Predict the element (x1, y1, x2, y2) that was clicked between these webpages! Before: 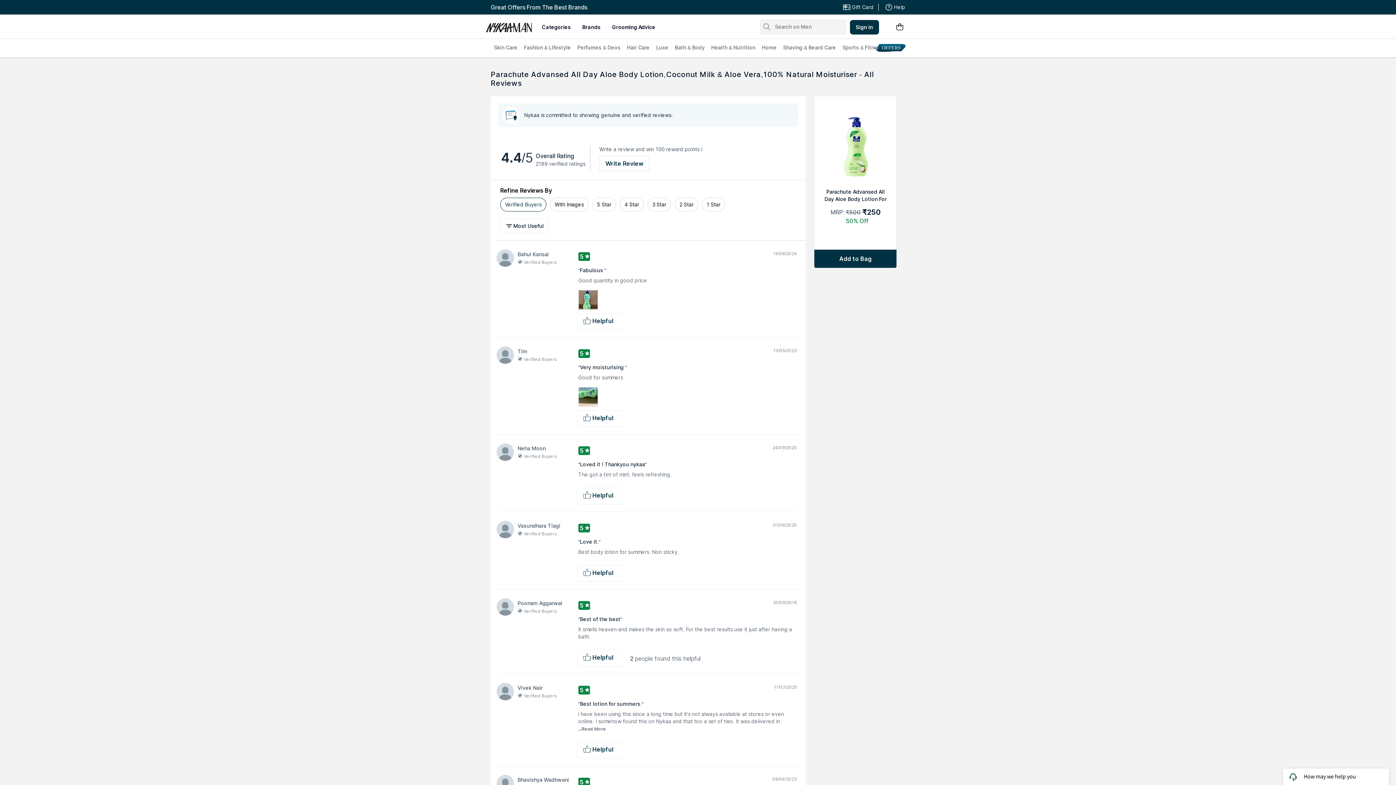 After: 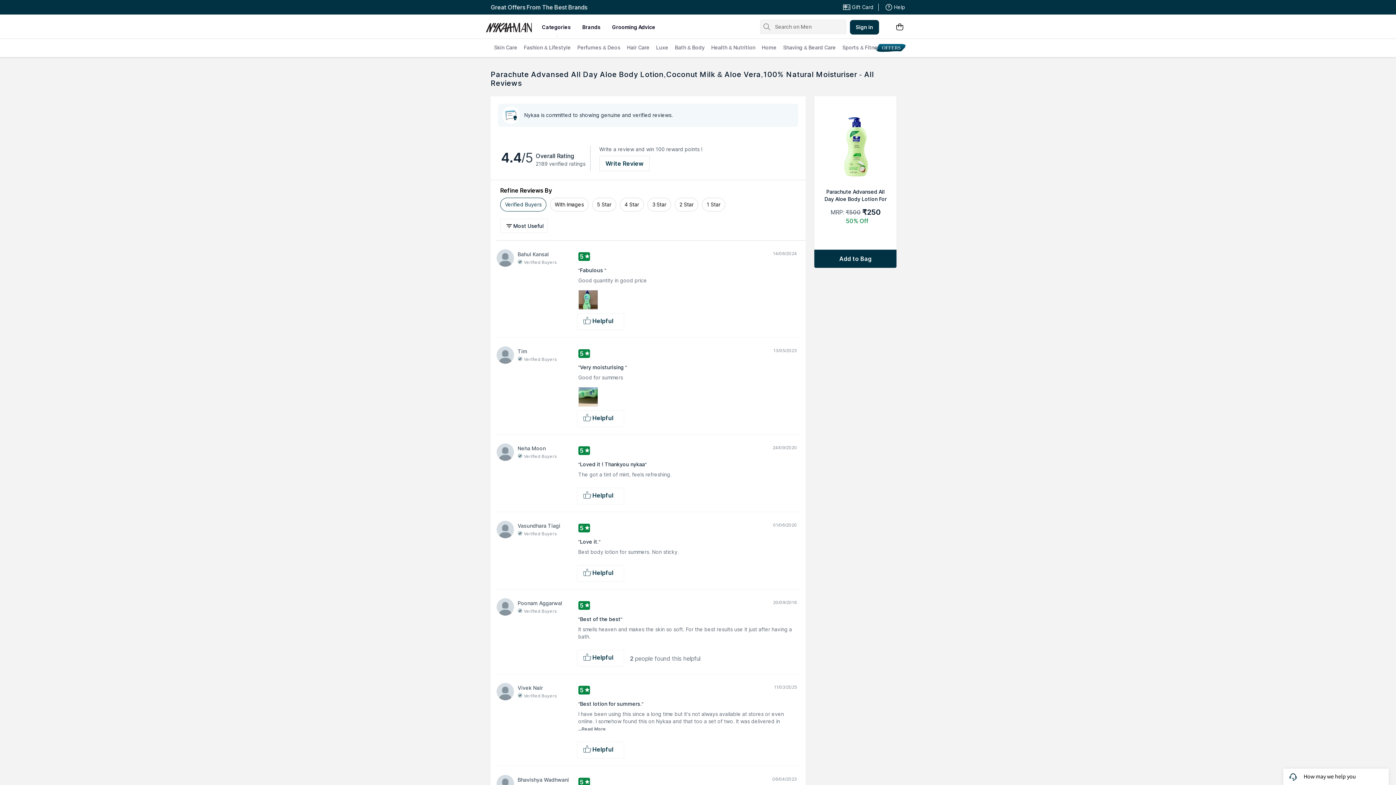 Action: label: Parachute Advansed All Day Aloe Body Lotion For Women & Men ...
MRP:₹500
₹250
50% Off bbox: (823, 107, 888, 229)